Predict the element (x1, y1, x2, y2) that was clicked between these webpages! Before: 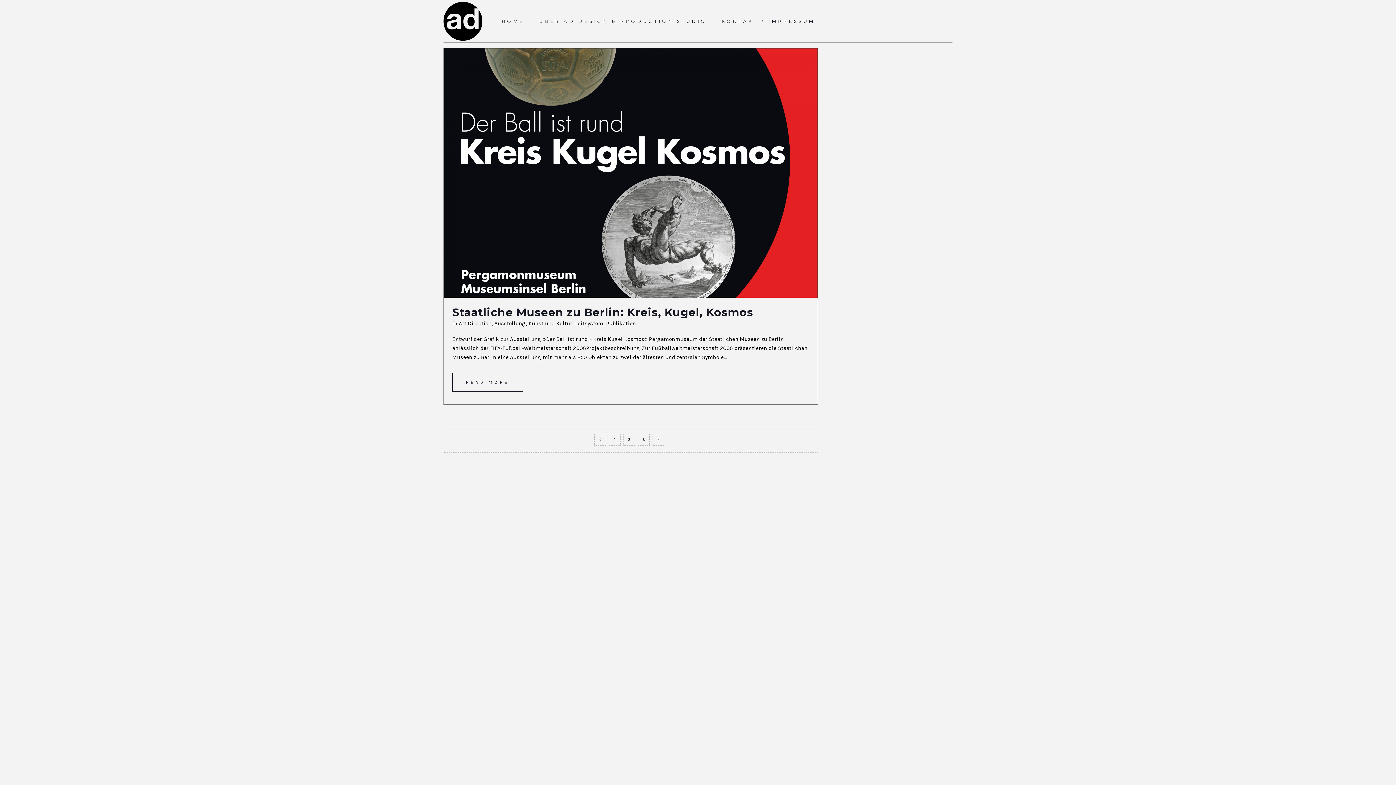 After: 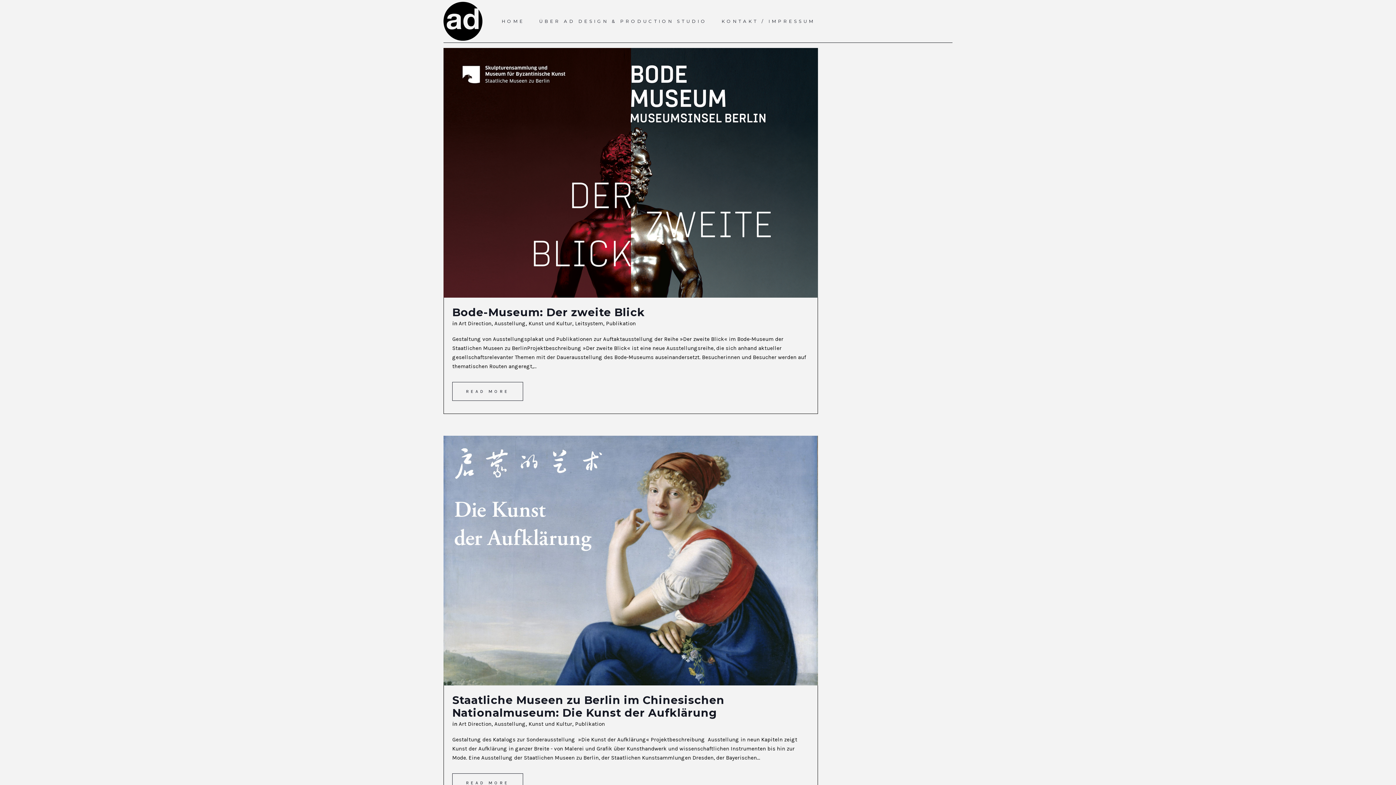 Action: label: Publikation bbox: (606, 320, 636, 326)